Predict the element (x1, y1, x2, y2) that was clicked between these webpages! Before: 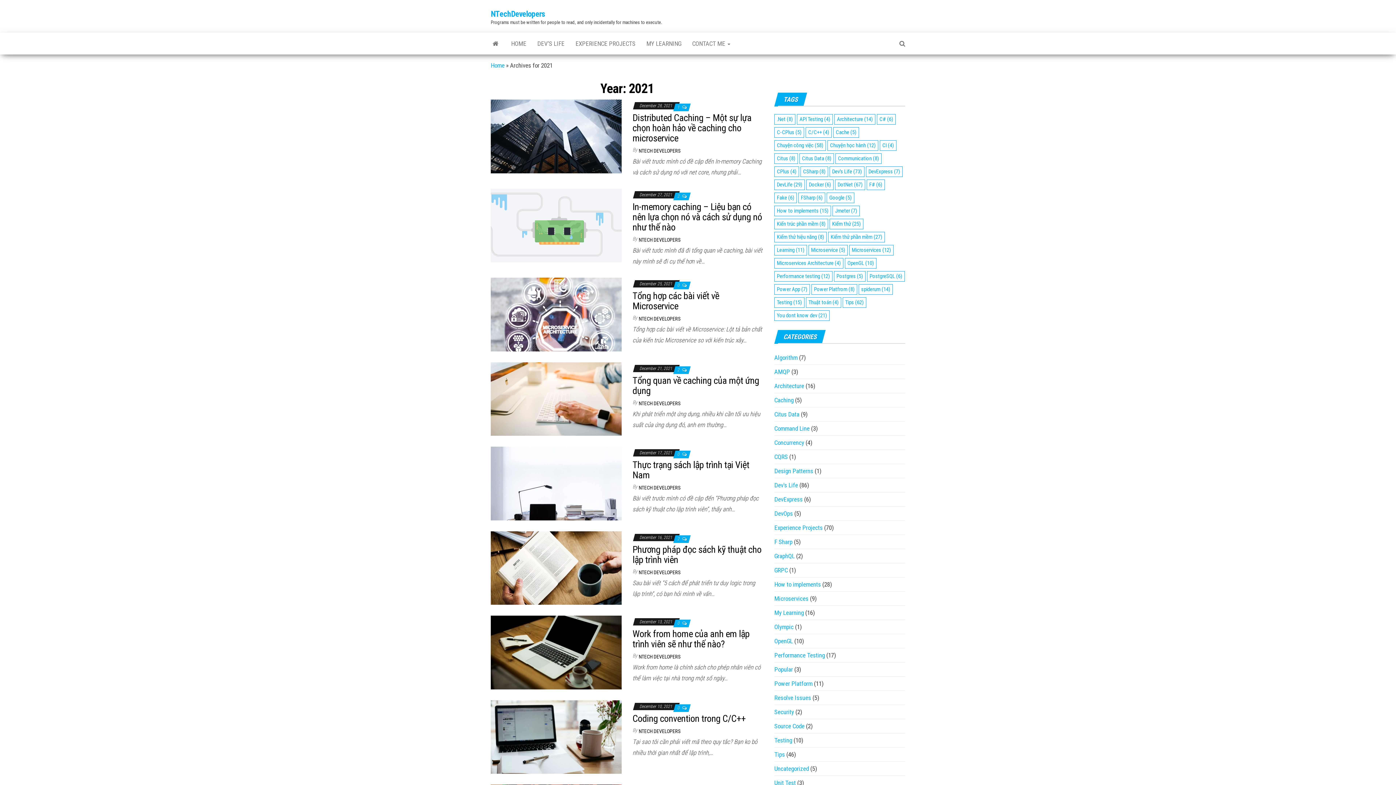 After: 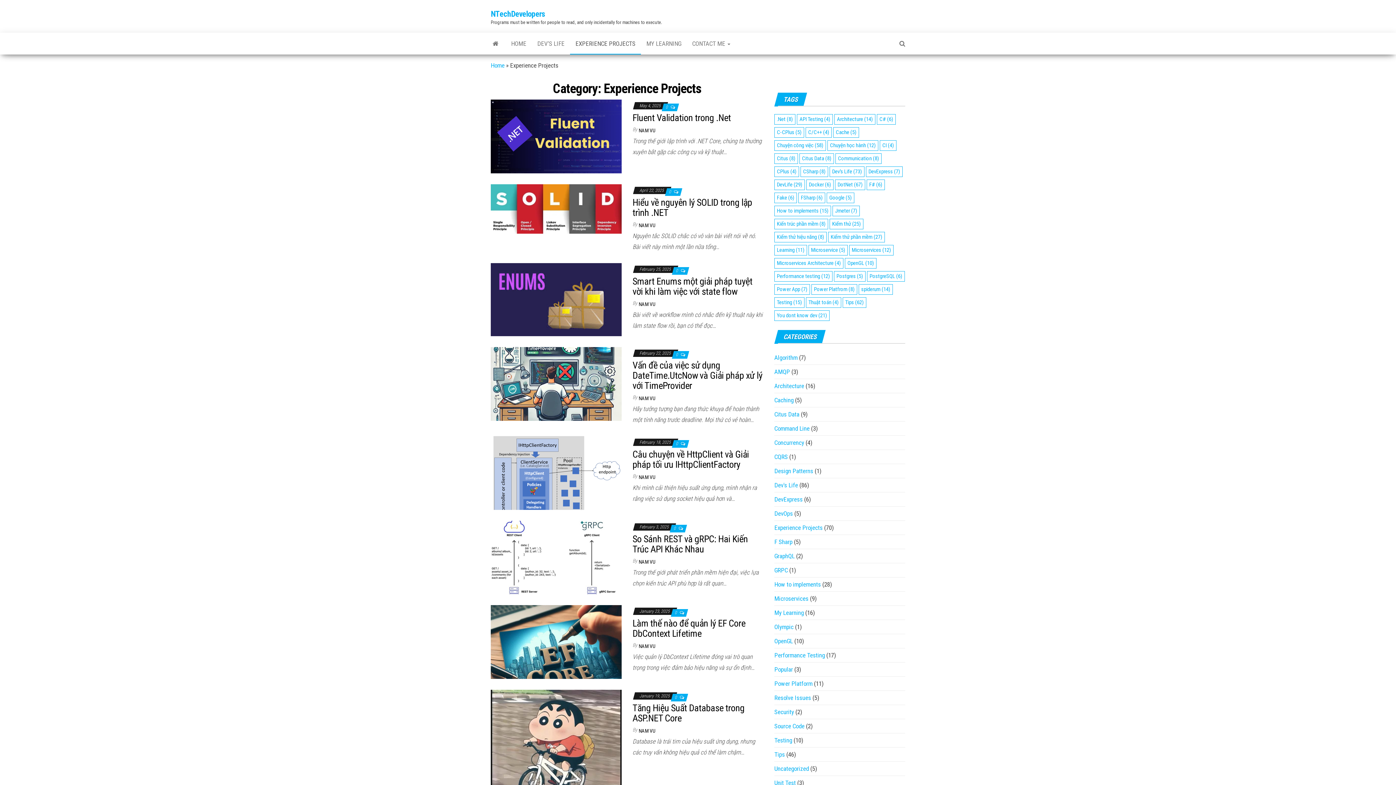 Action: bbox: (774, 524, 822, 531) label: Experience Projects